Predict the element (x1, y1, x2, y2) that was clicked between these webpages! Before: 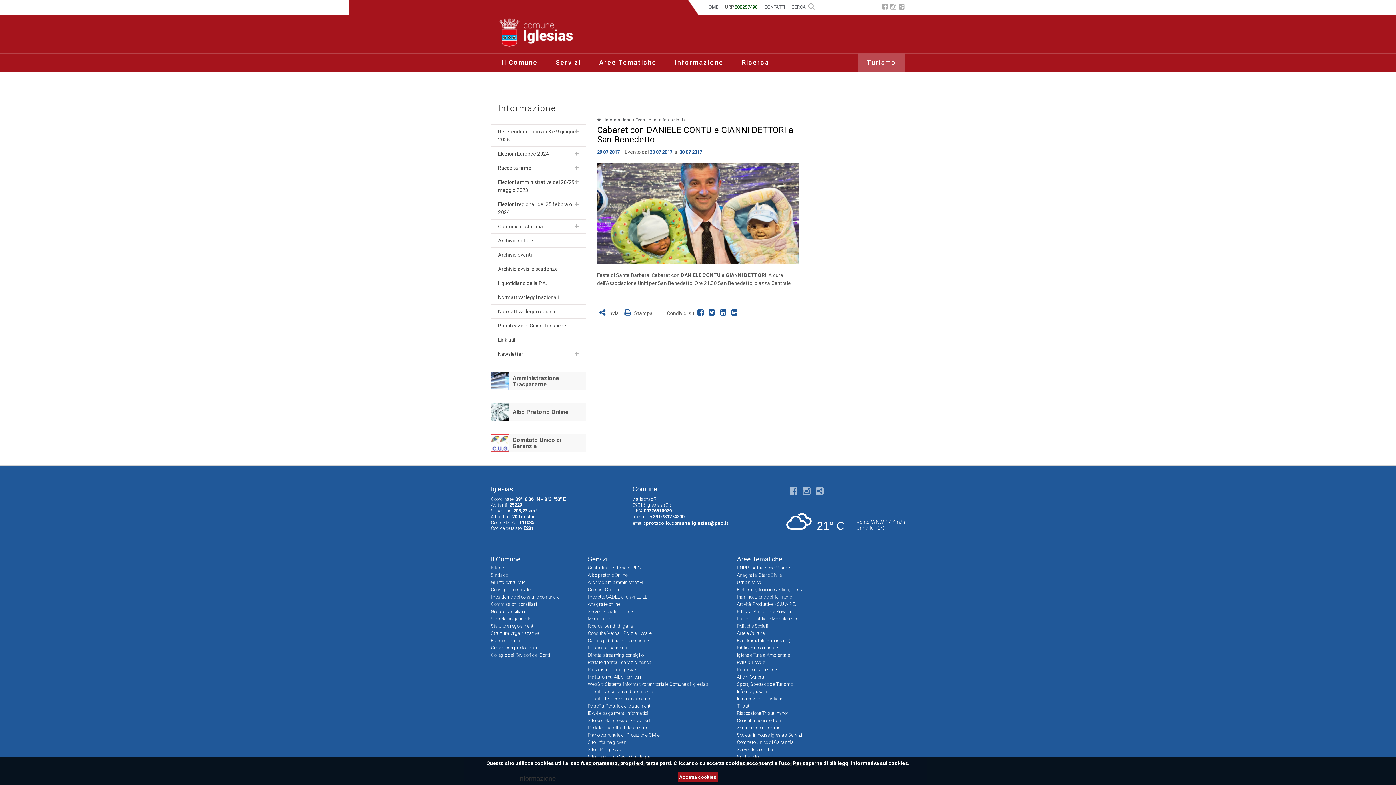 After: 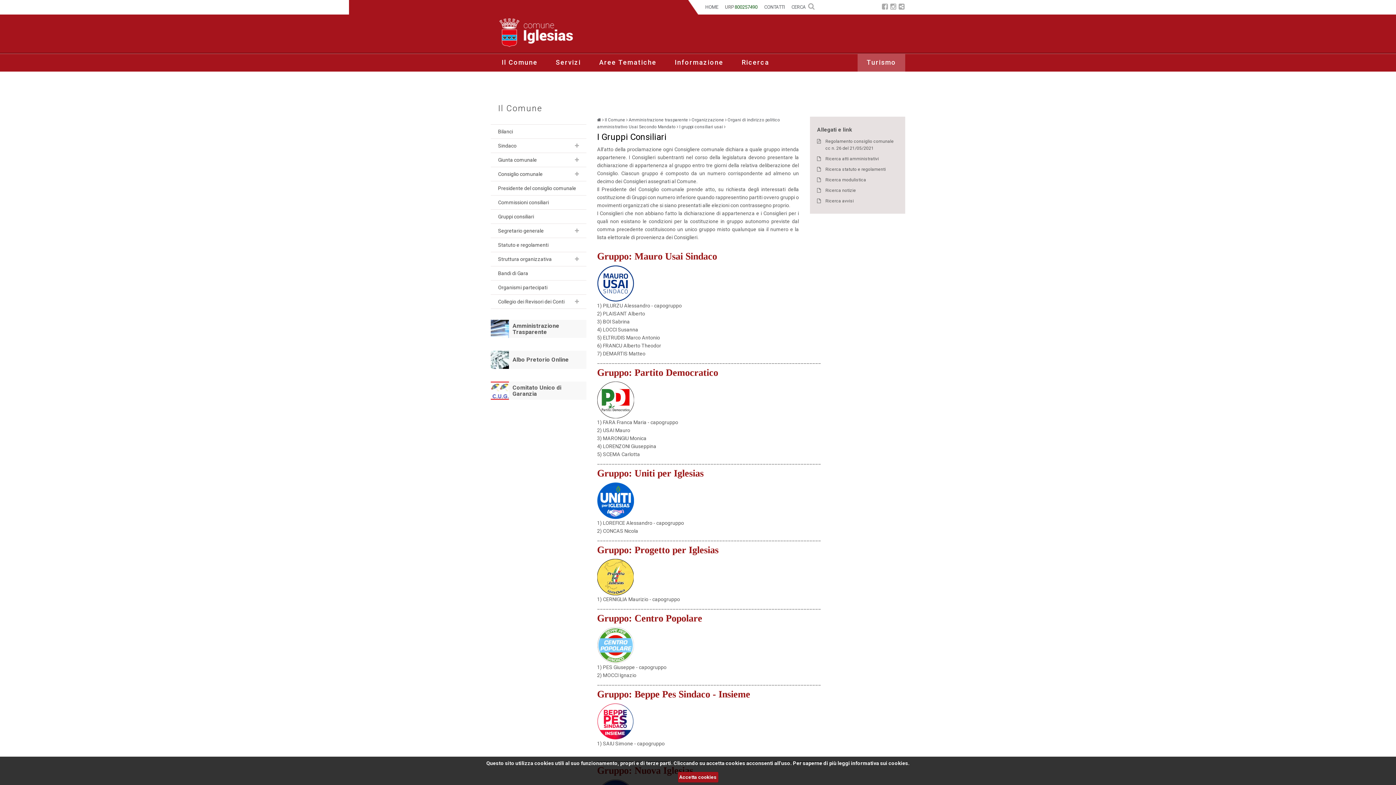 Action: label: Gruppi consiliari bbox: (490, 608, 525, 614)